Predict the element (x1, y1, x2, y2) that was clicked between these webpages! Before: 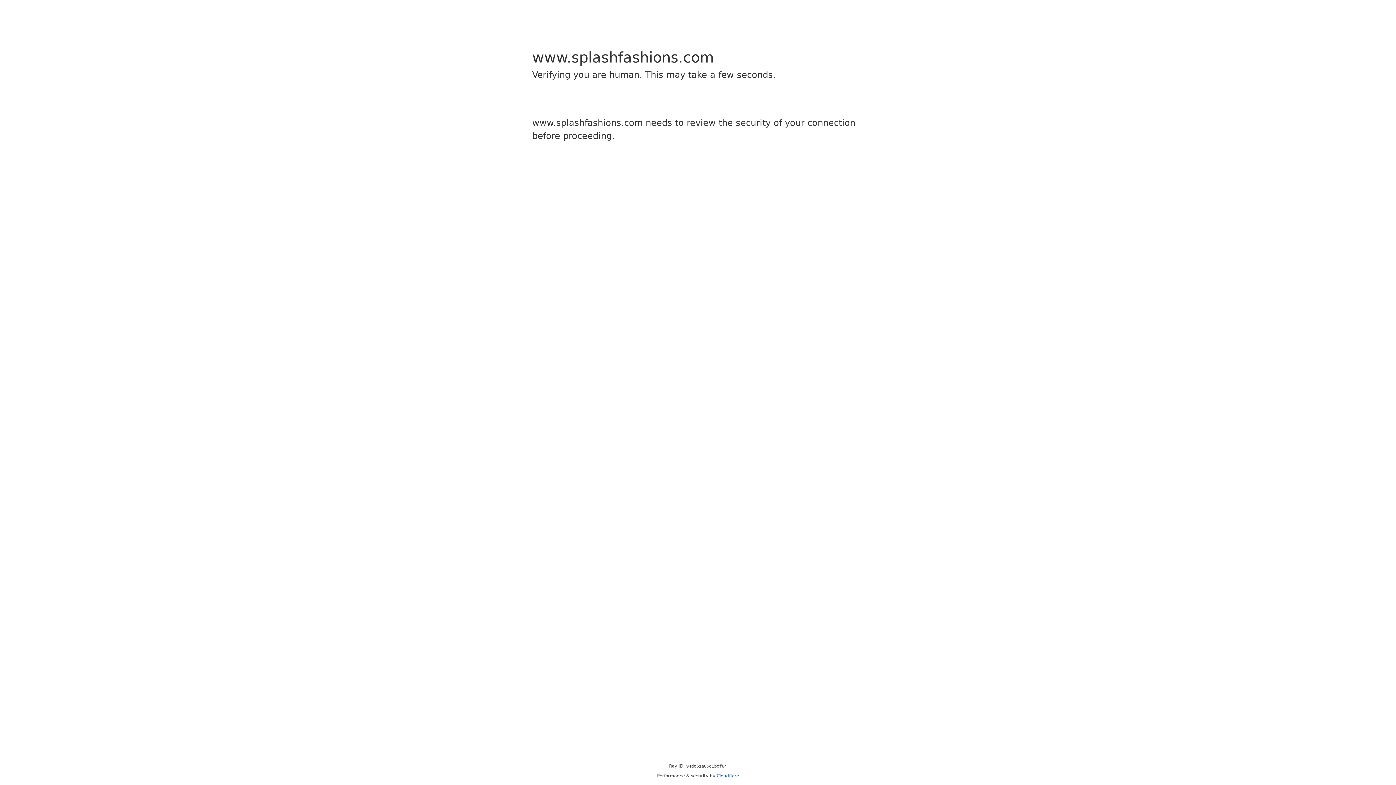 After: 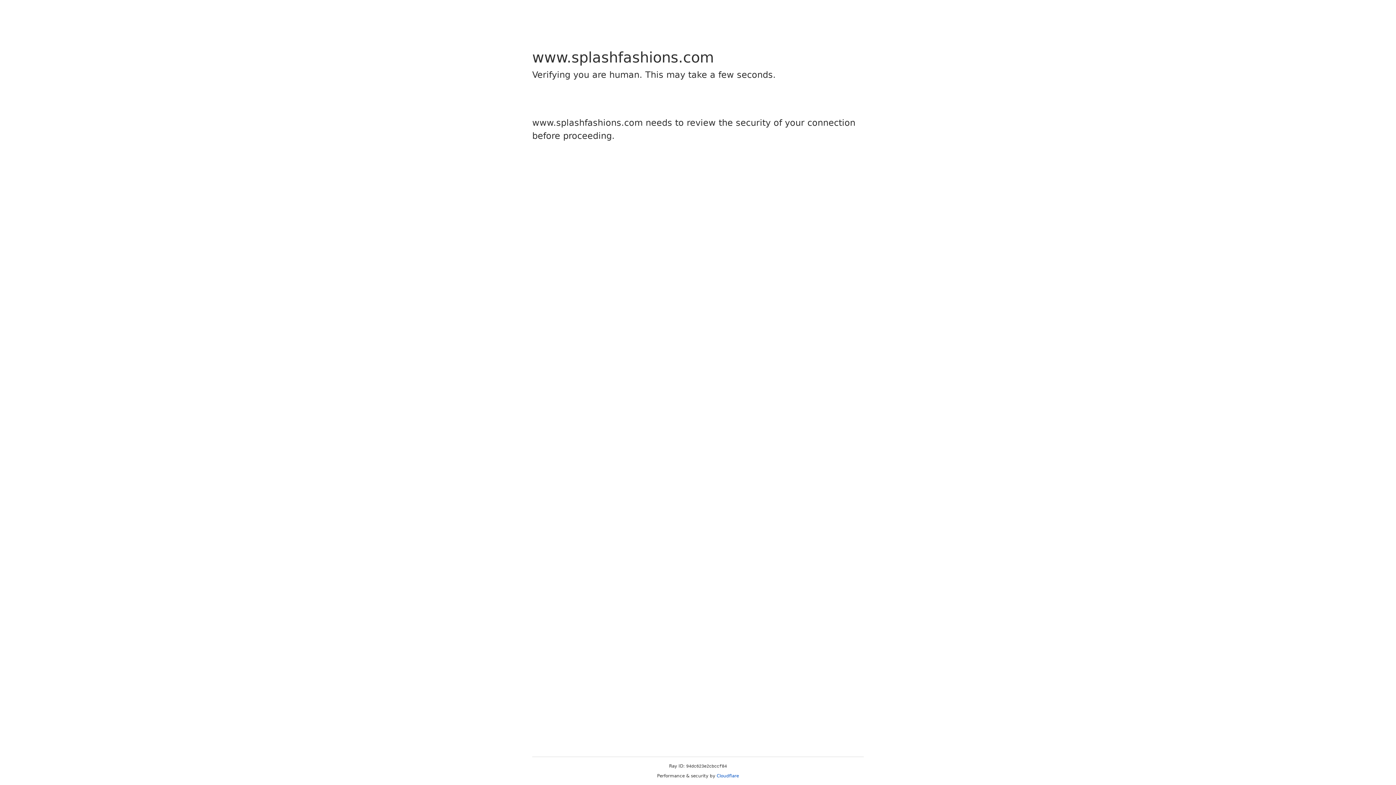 Action: bbox: (716, 773, 739, 778) label: Cloudflare